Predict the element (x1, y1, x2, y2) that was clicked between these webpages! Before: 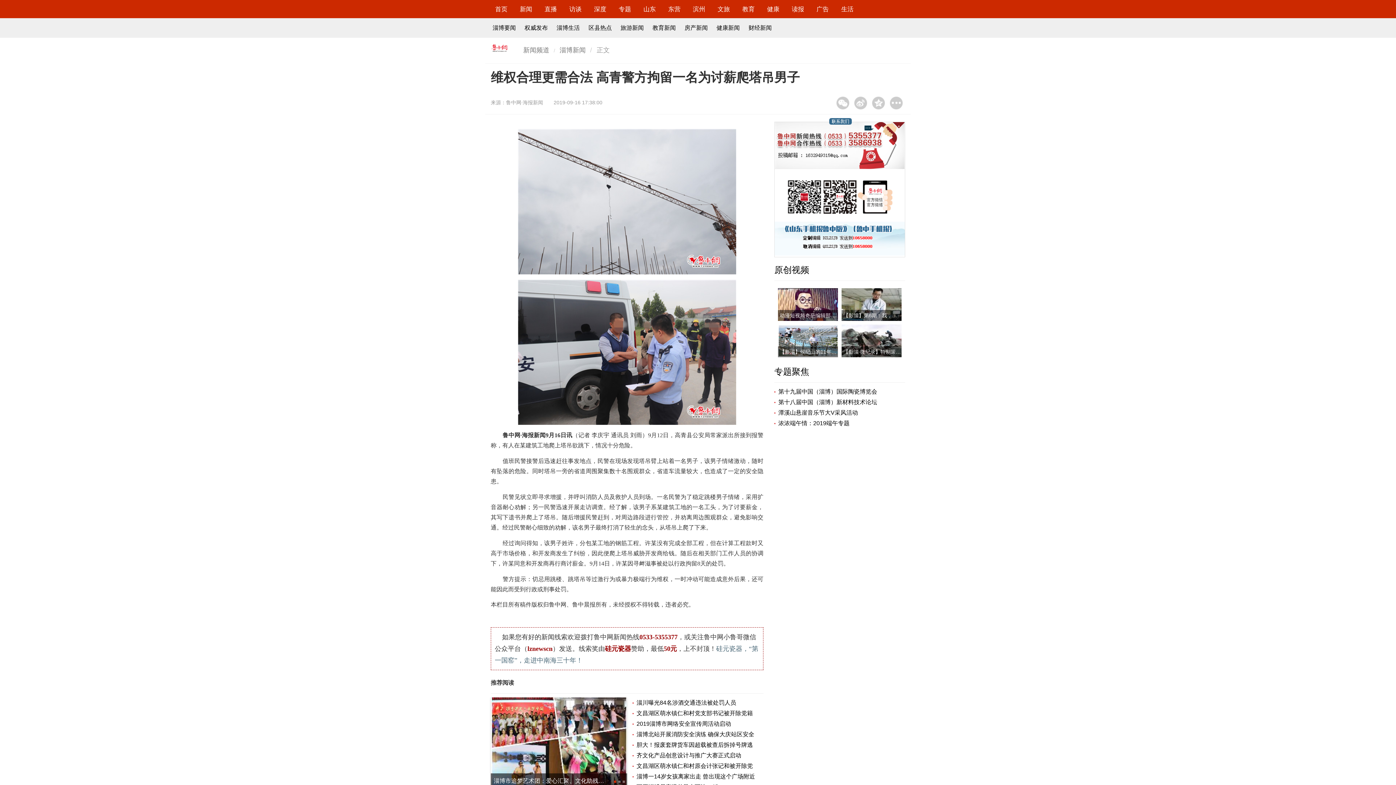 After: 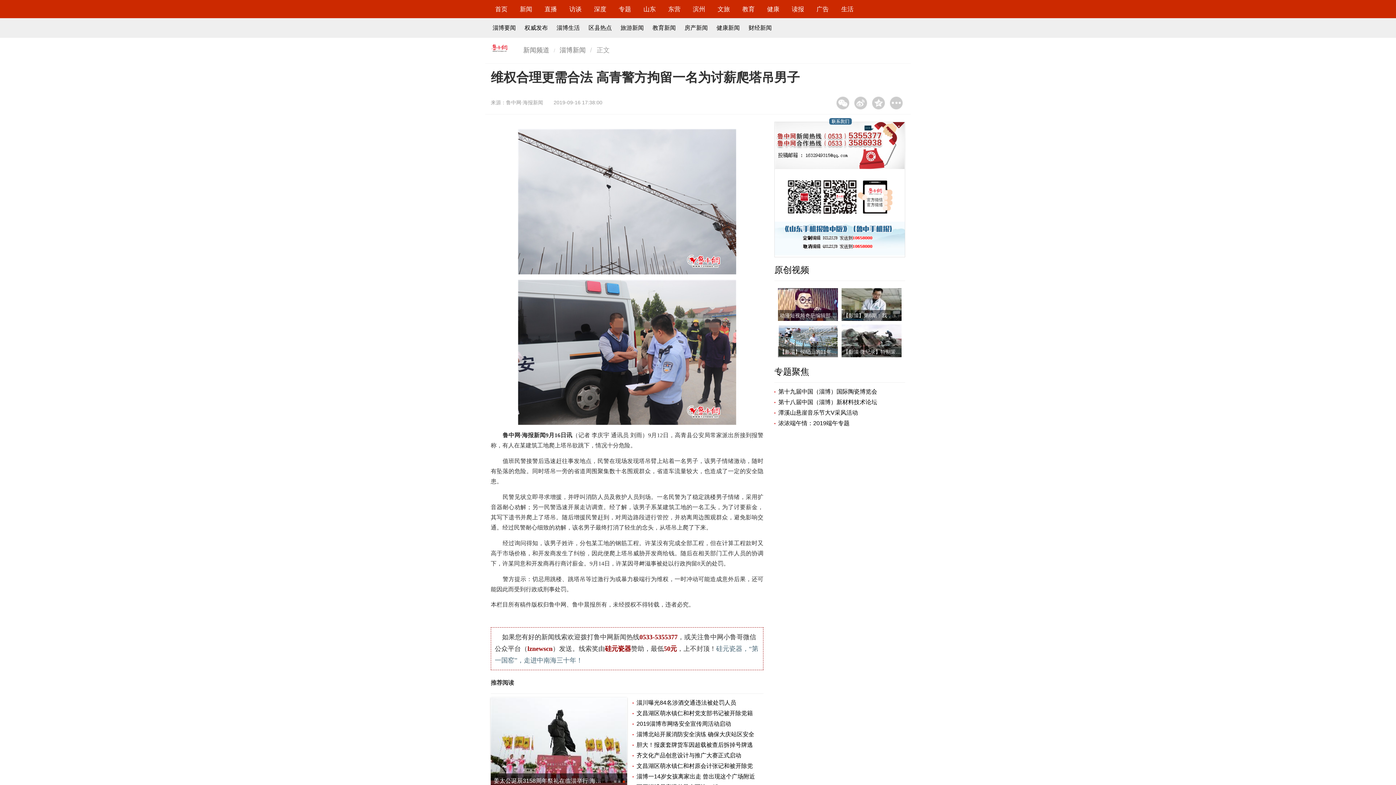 Action: bbox: (636, 710, 753, 716) label: 文昌湖区萌水镇仁和村党支部书记被开除党籍